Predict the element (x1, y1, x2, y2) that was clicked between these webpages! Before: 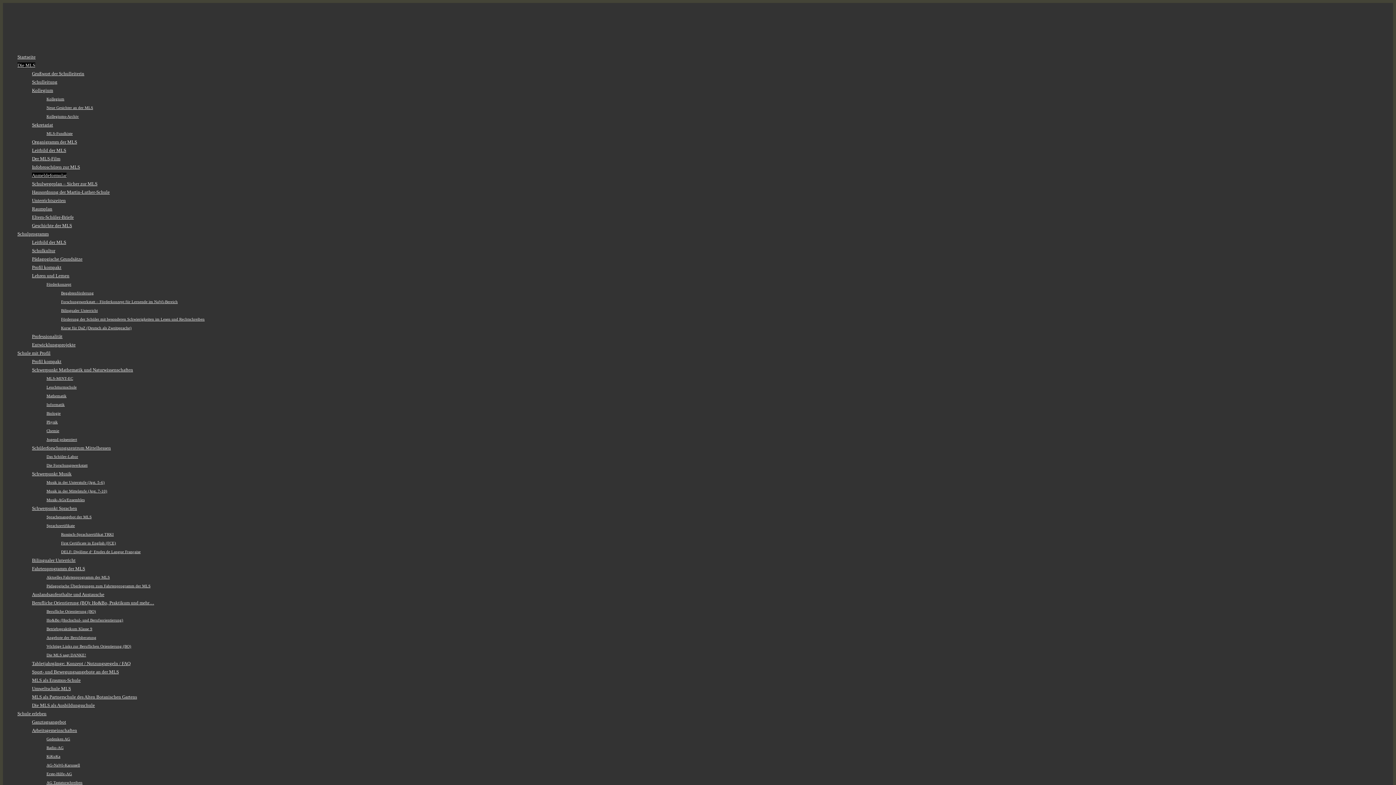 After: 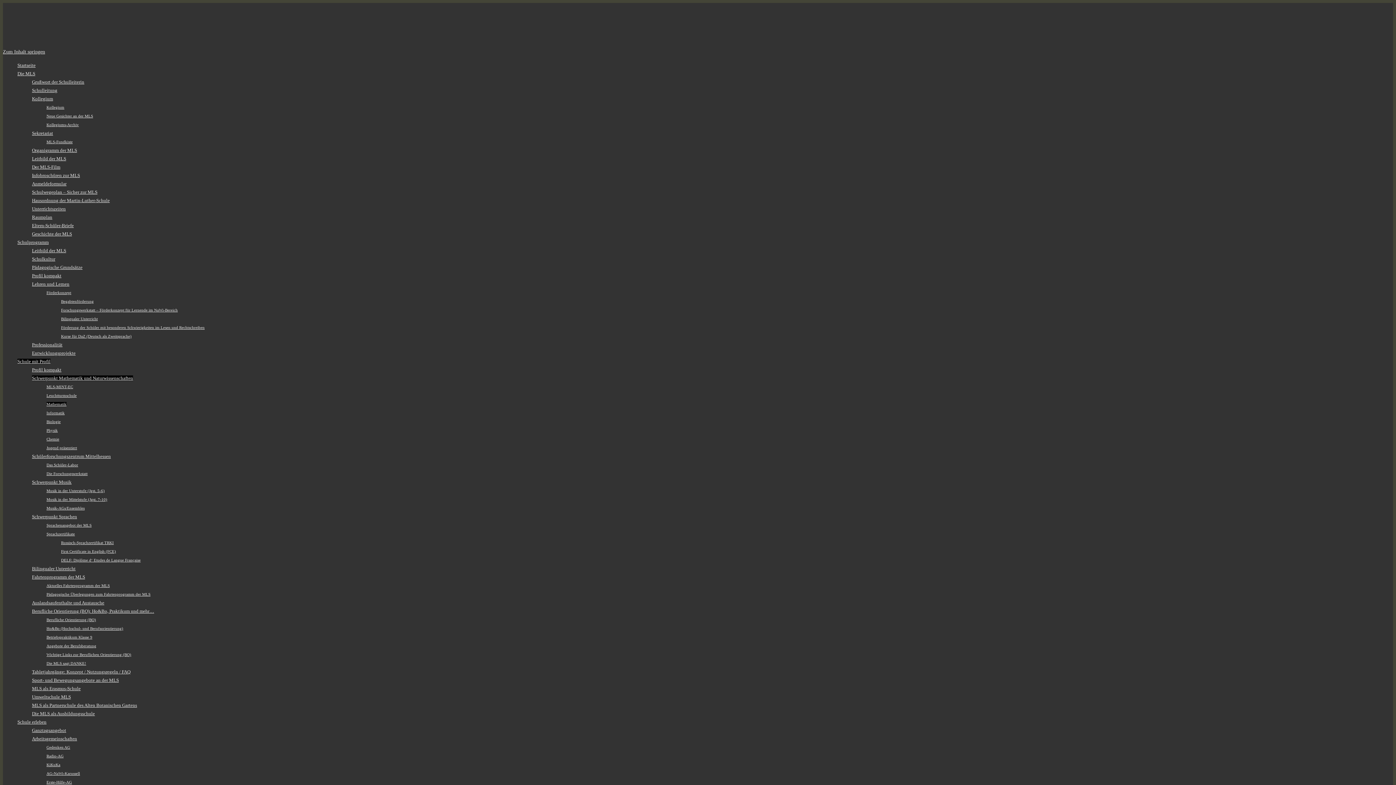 Action: bbox: (46, 393, 66, 398) label: Mathematik